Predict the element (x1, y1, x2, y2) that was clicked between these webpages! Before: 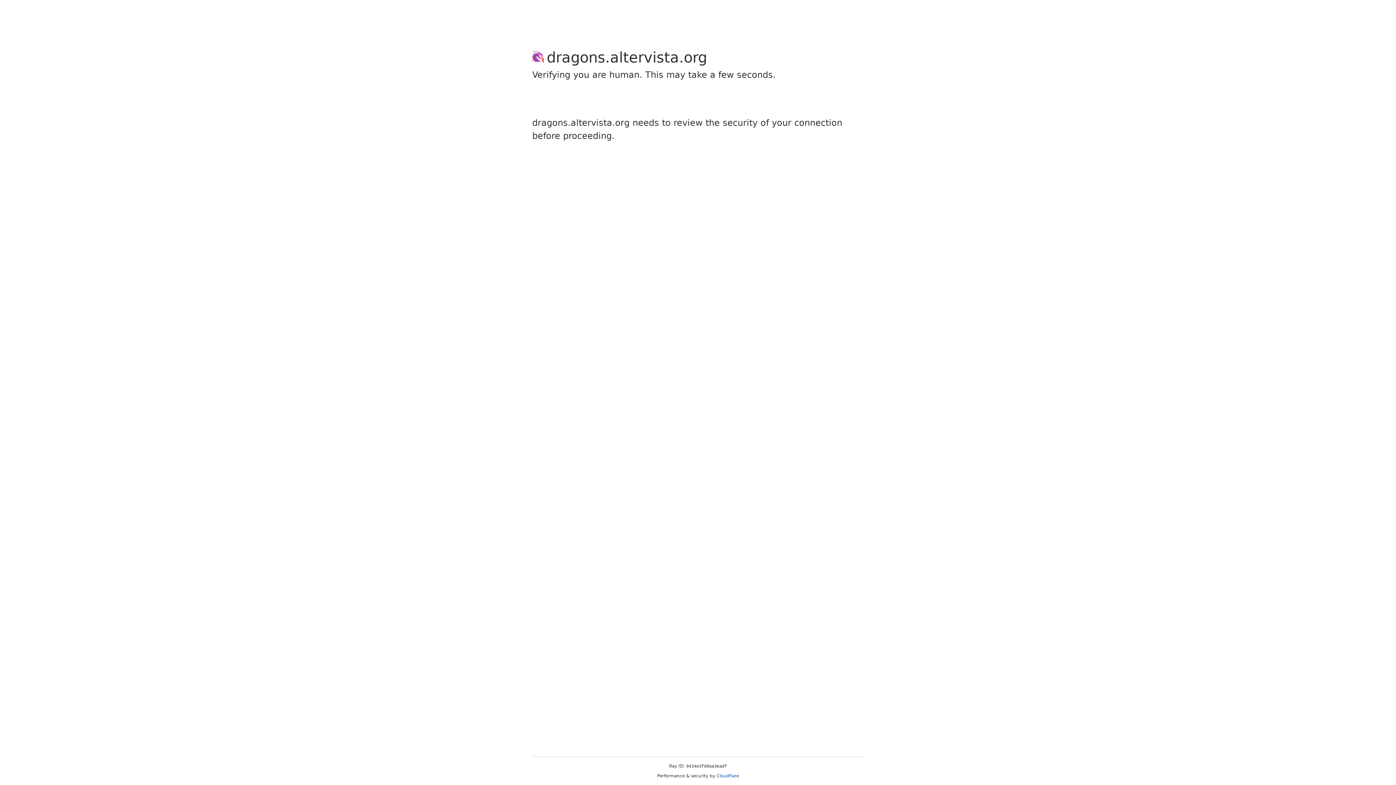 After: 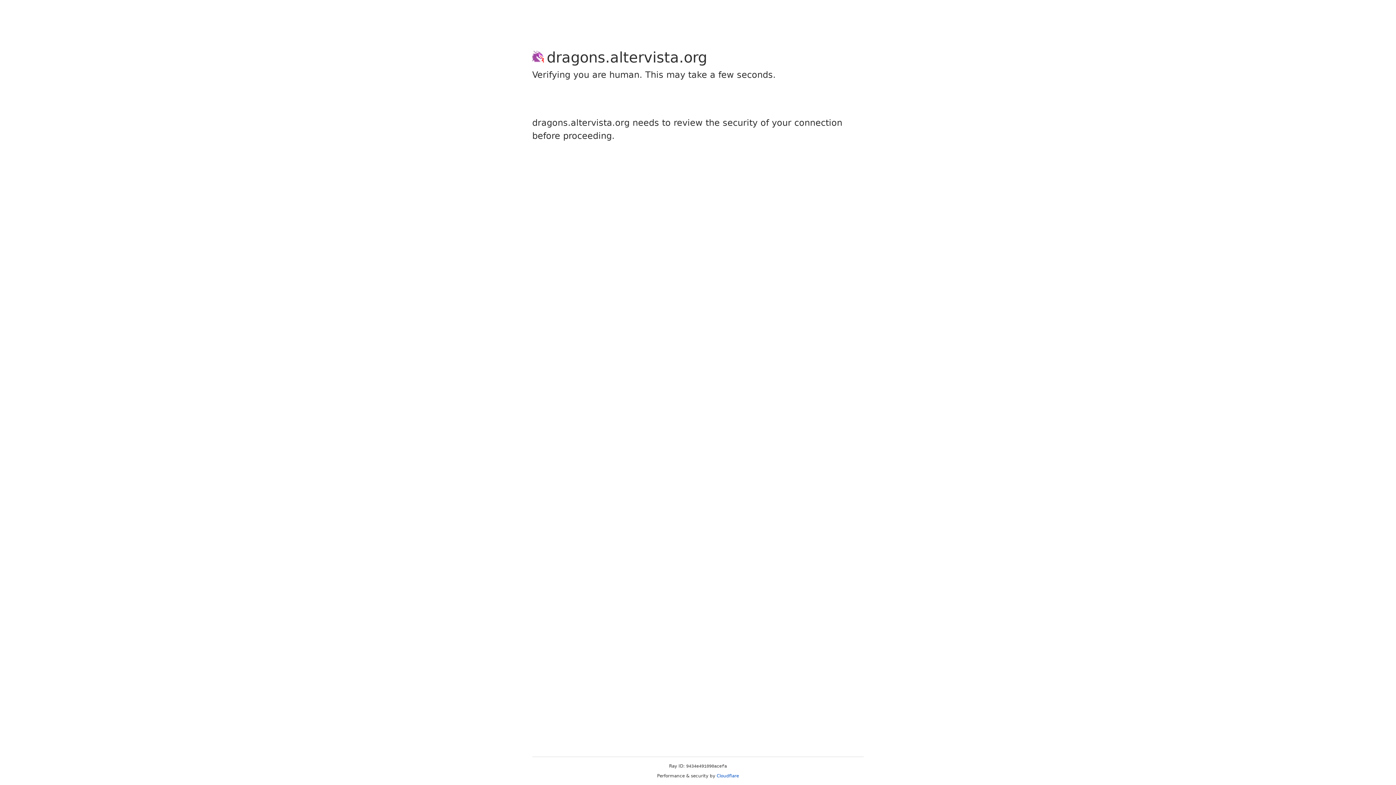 Action: bbox: (716, 773, 739, 778) label: Cloudflare